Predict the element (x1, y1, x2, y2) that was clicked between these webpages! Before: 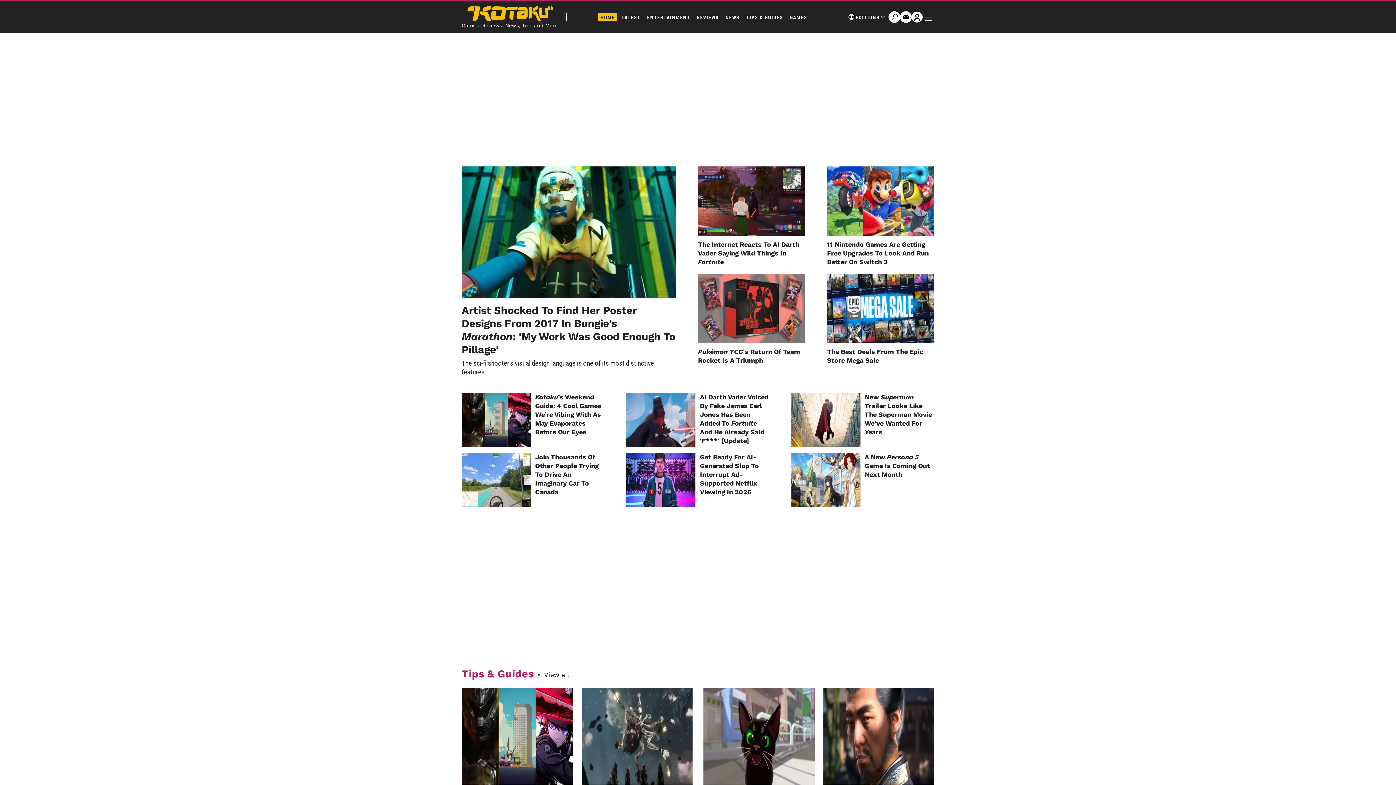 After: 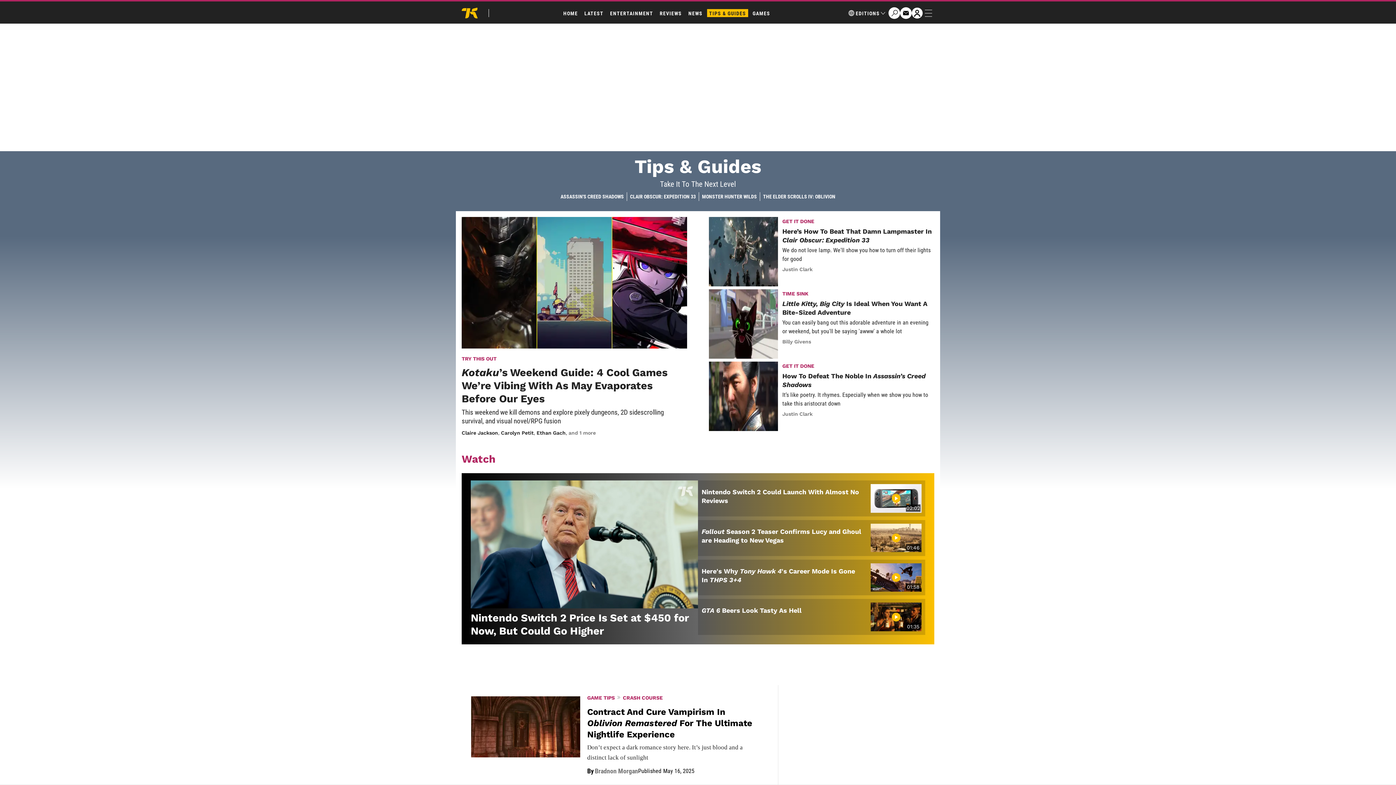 Action: label: TIPS & GUIDES bbox: (744, 13, 785, 21)